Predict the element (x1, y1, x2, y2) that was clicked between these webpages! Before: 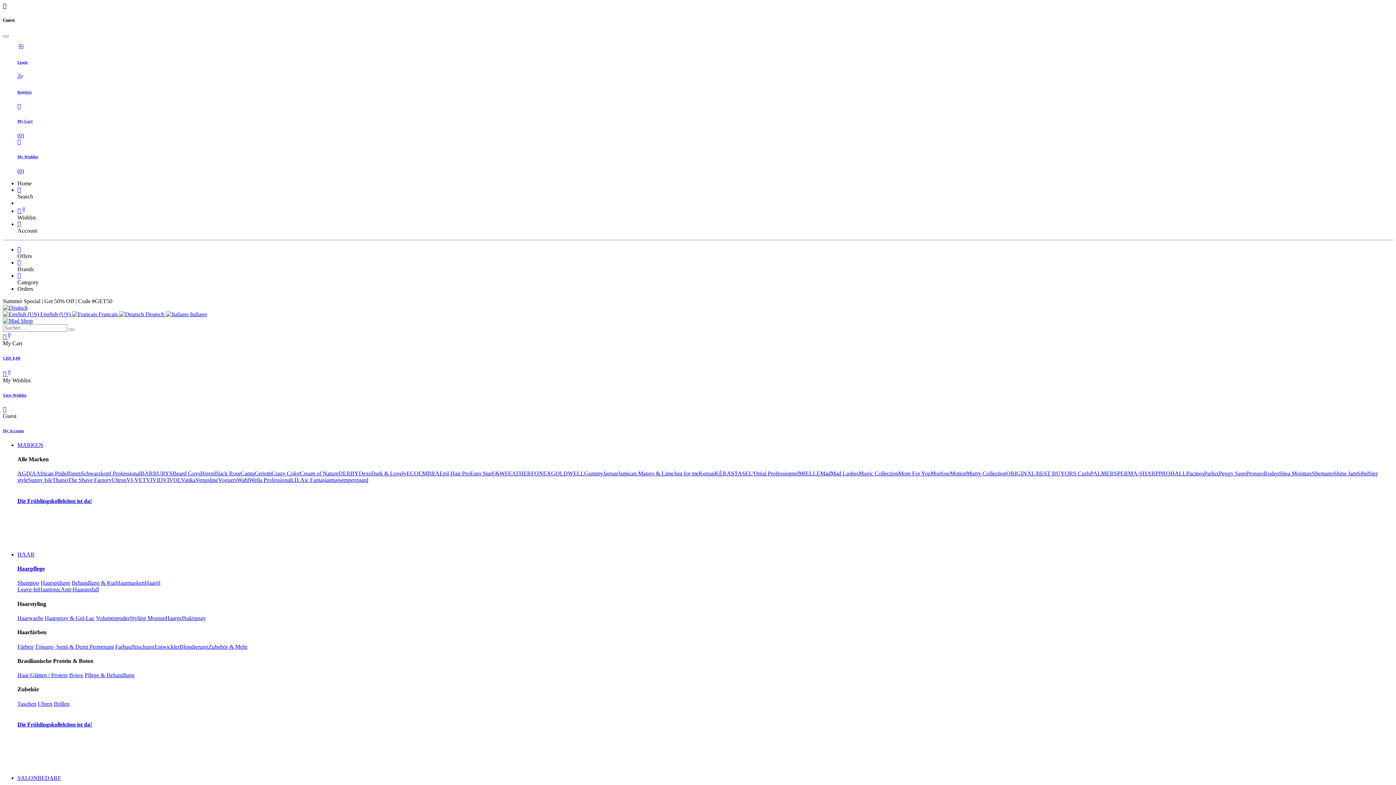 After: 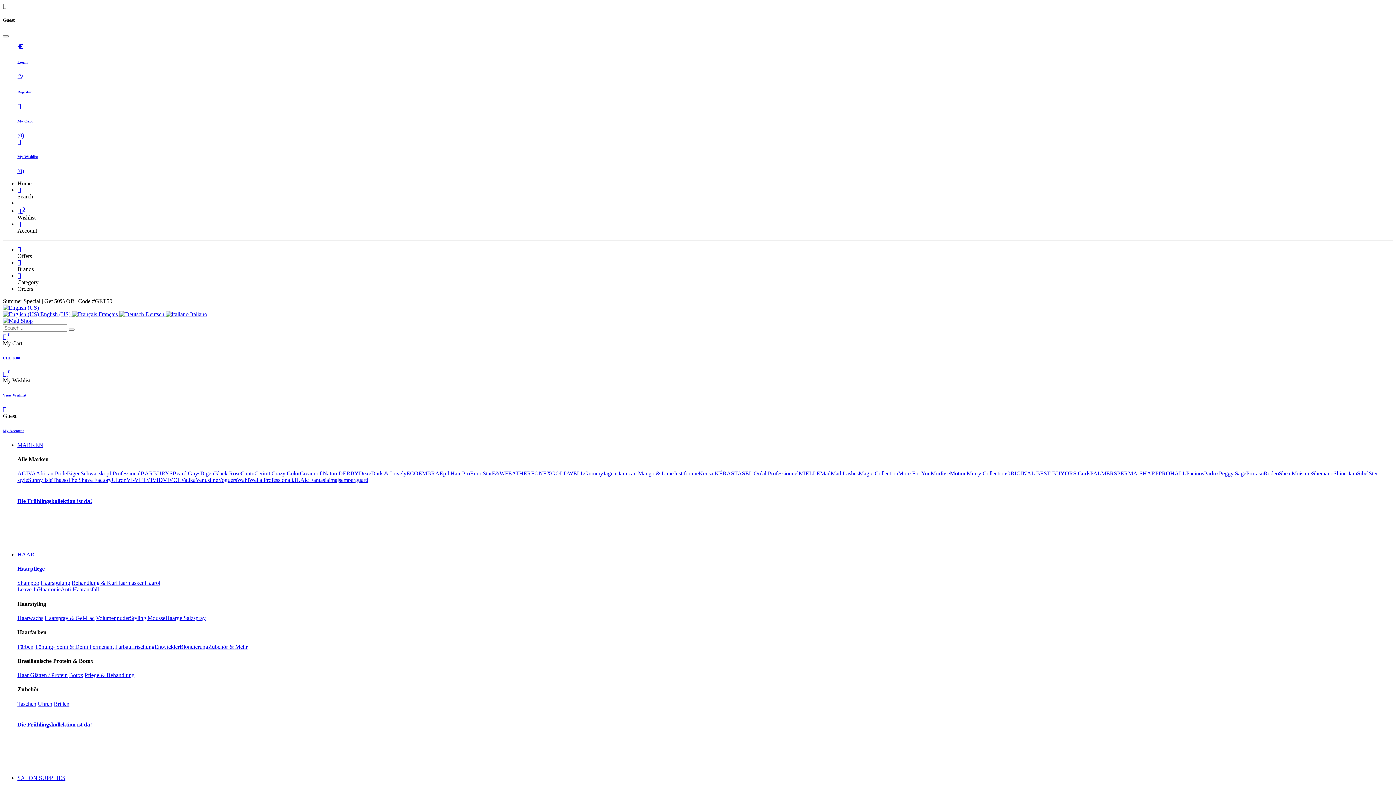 Action: bbox: (2, 311, 72, 317) label:  English (US) 